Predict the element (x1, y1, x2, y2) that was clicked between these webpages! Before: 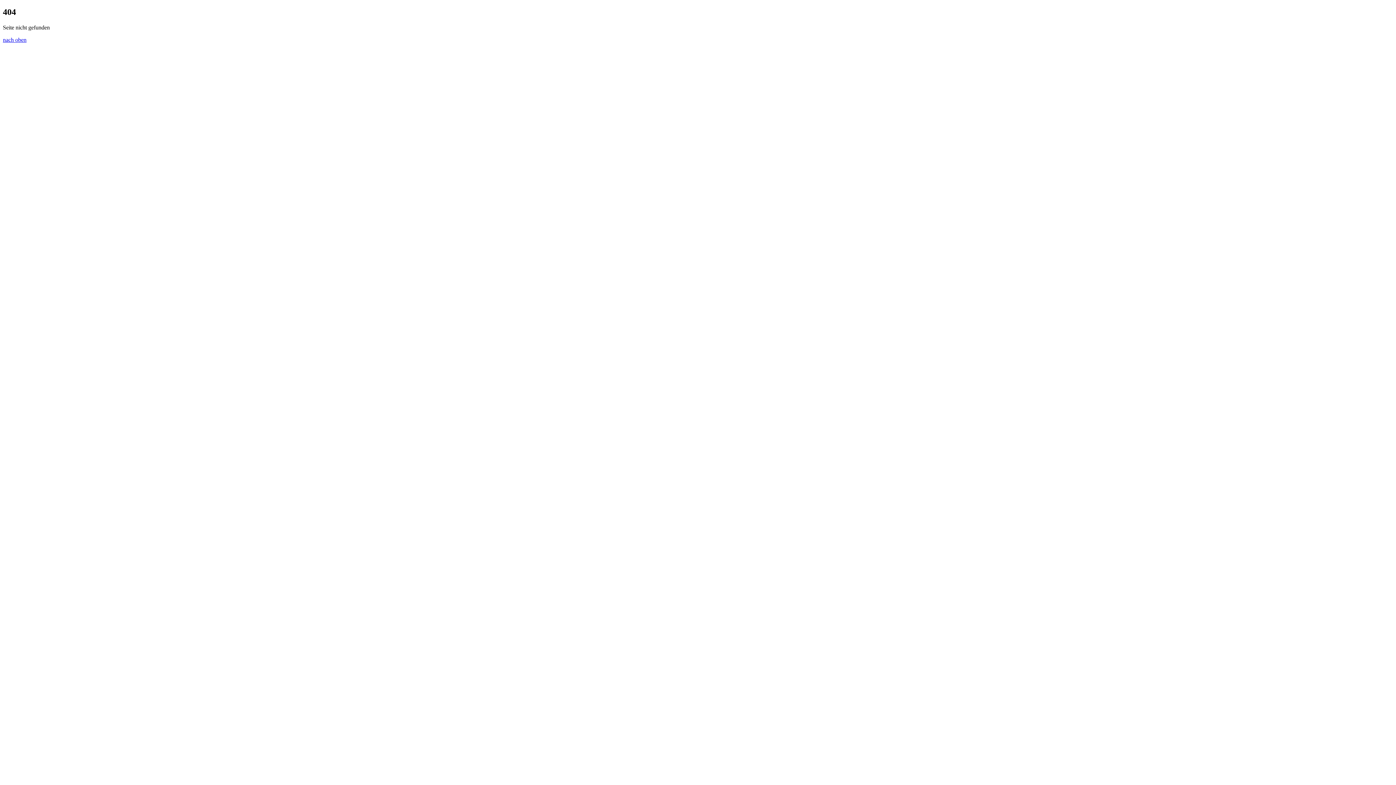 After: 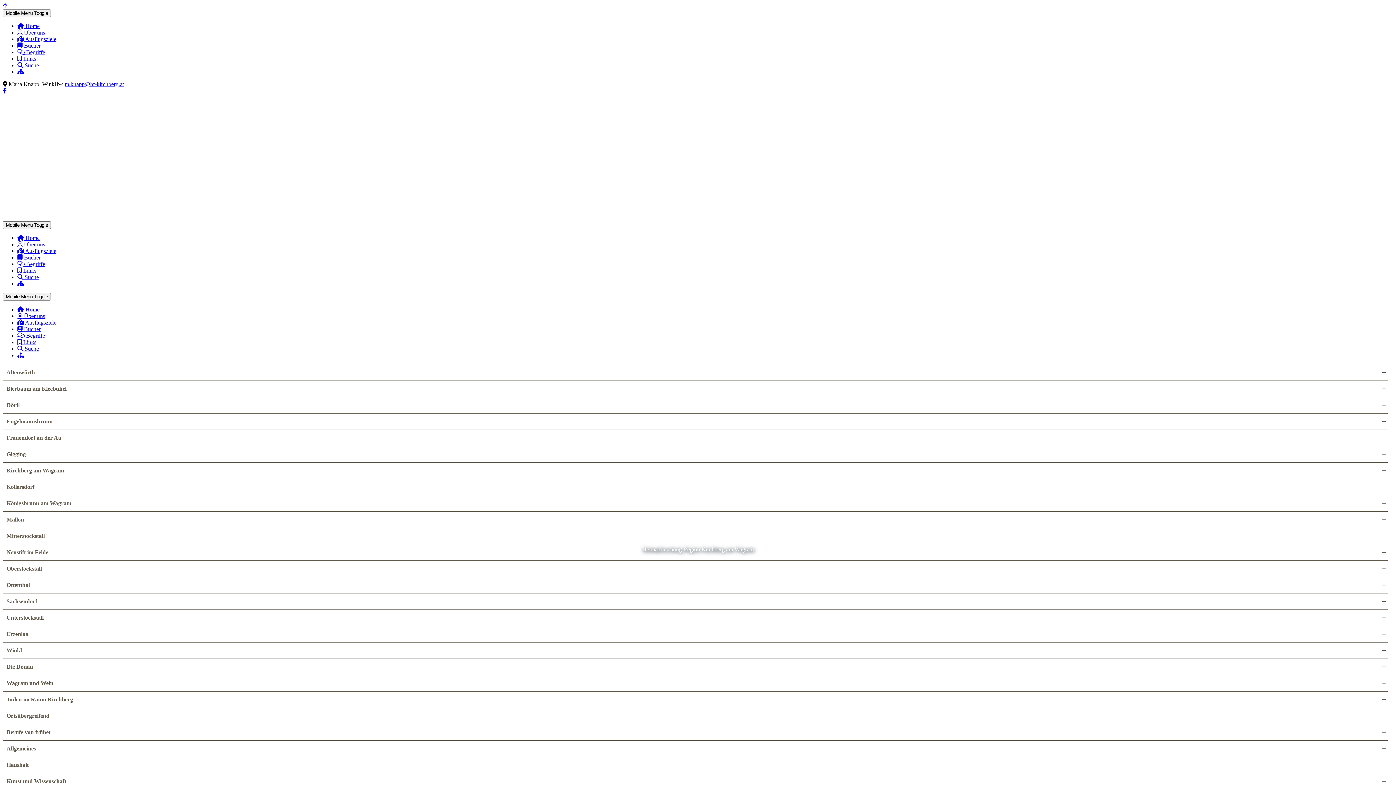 Action: bbox: (2, 36, 26, 42) label: nach oben